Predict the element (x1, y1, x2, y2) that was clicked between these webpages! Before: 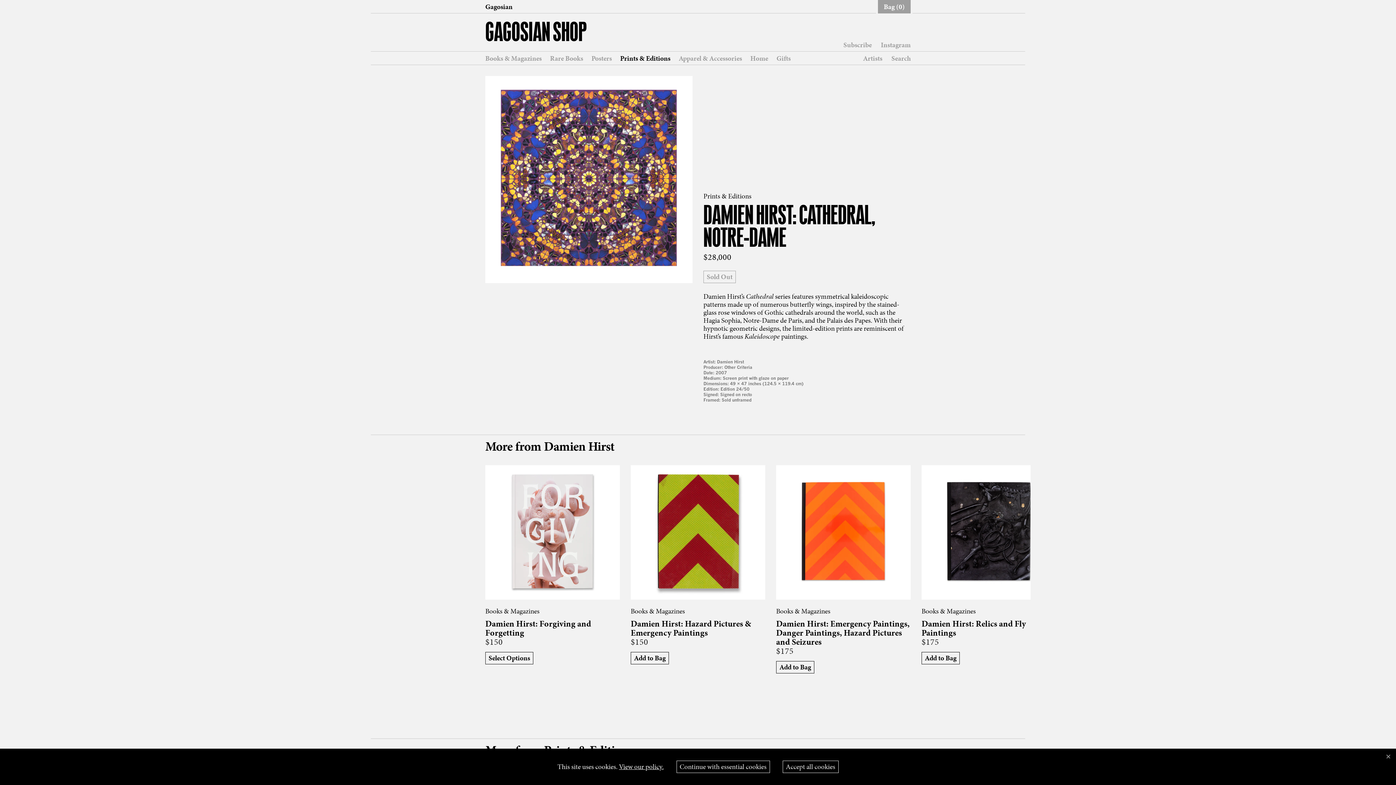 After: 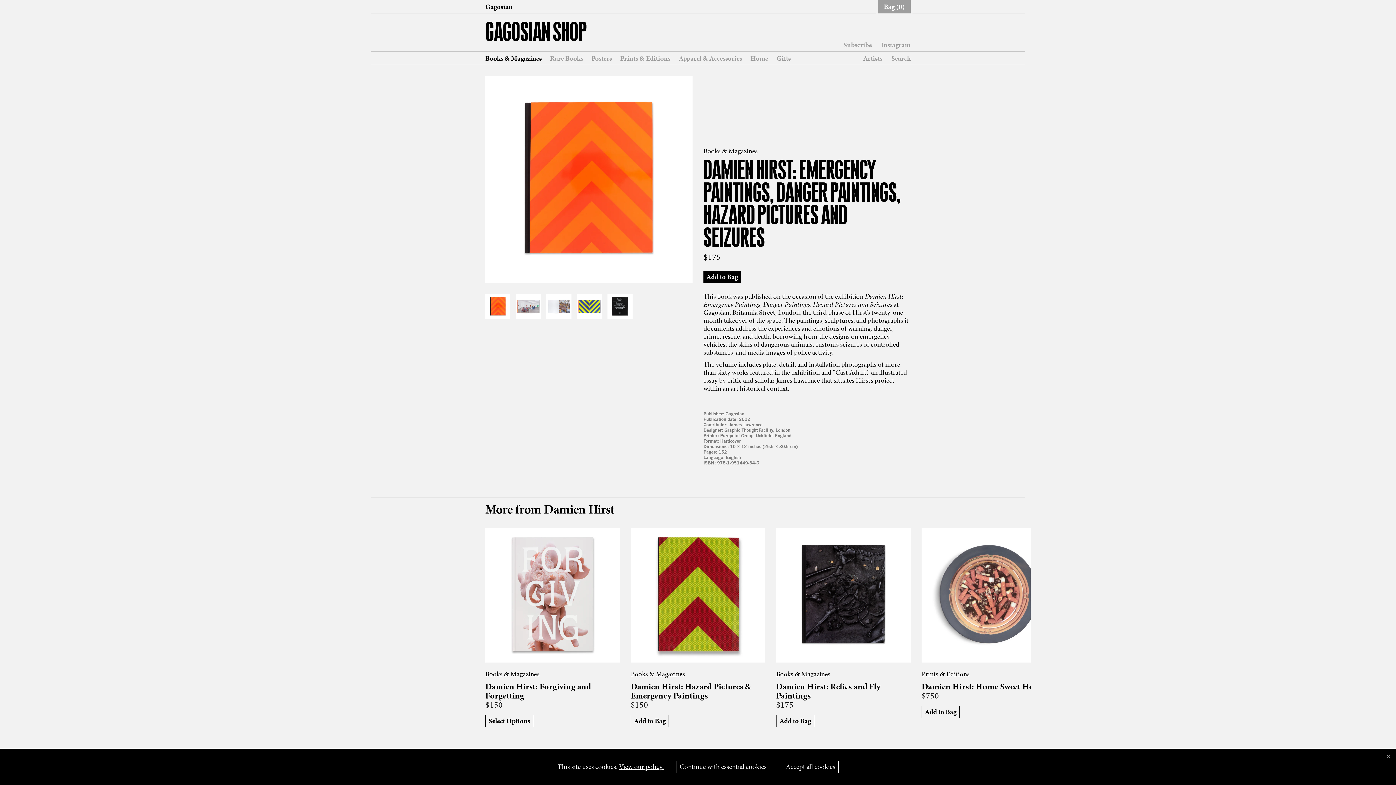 Action: bbox: (776, 465, 910, 600)